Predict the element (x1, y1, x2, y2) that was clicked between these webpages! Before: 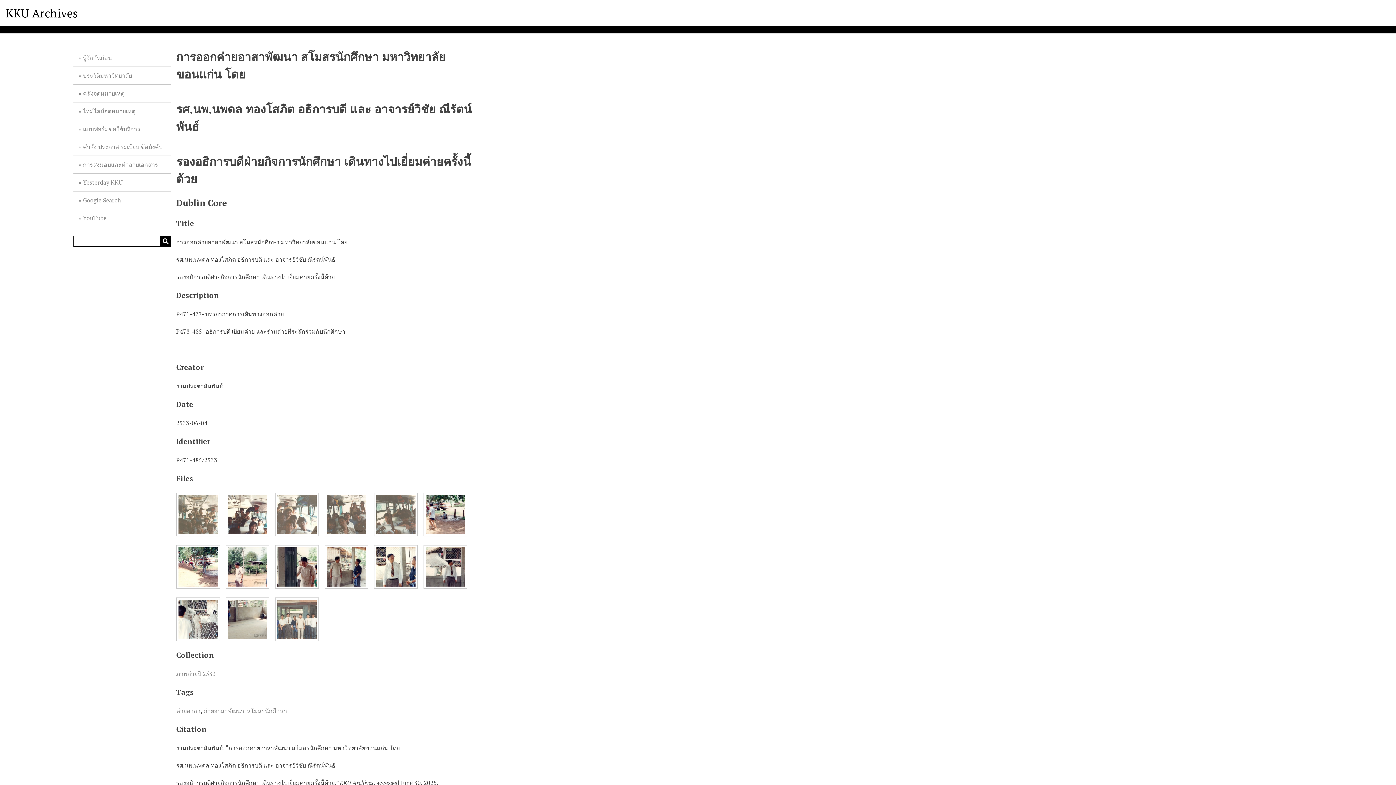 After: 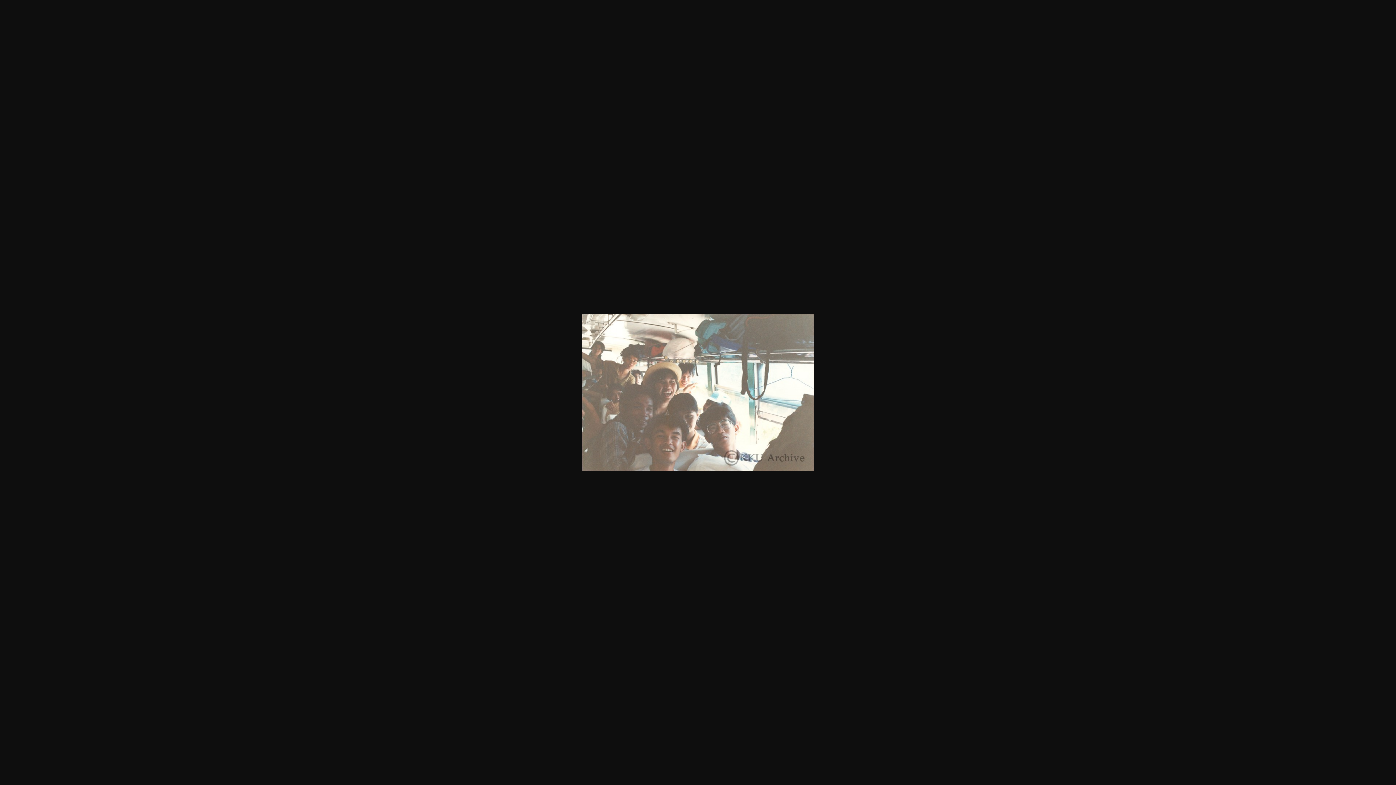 Action: bbox: (275, 493, 318, 536)